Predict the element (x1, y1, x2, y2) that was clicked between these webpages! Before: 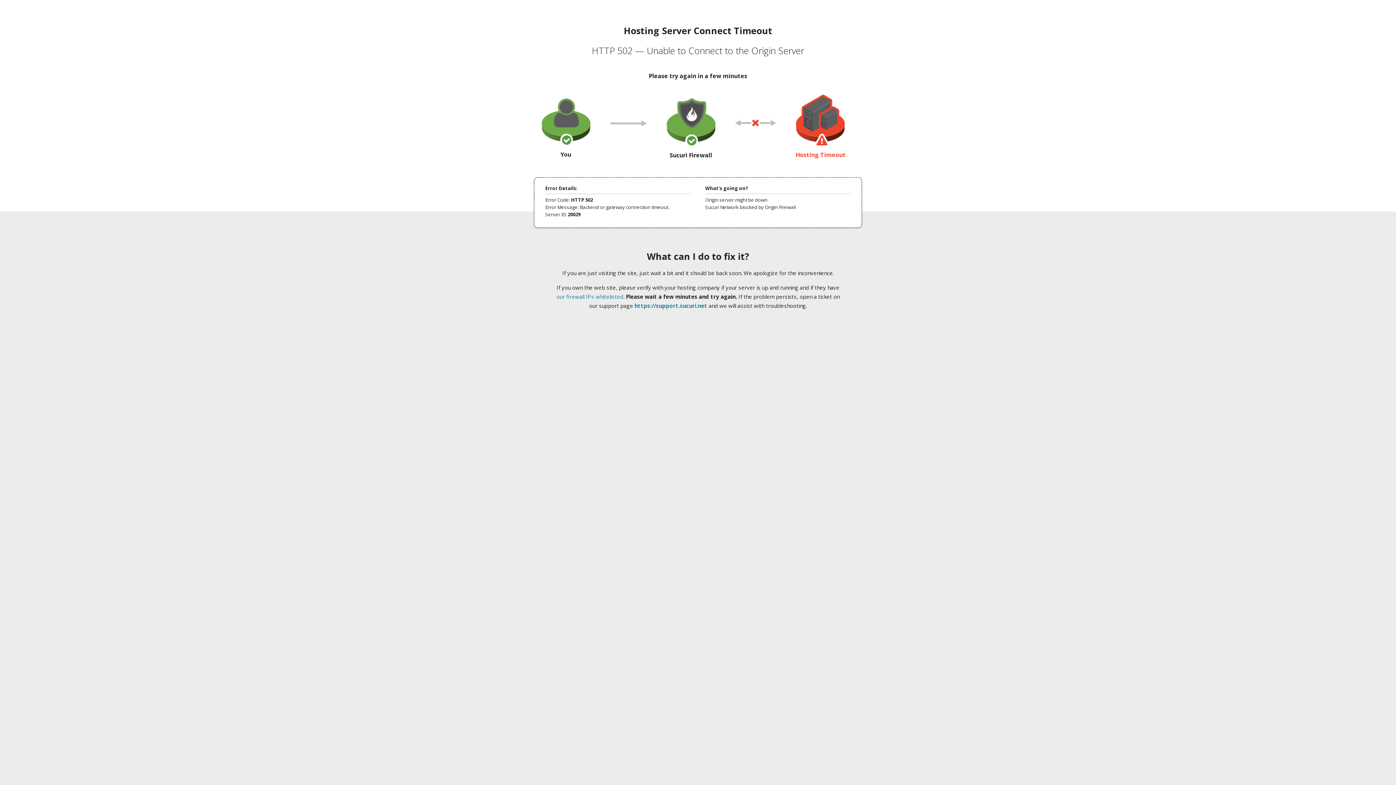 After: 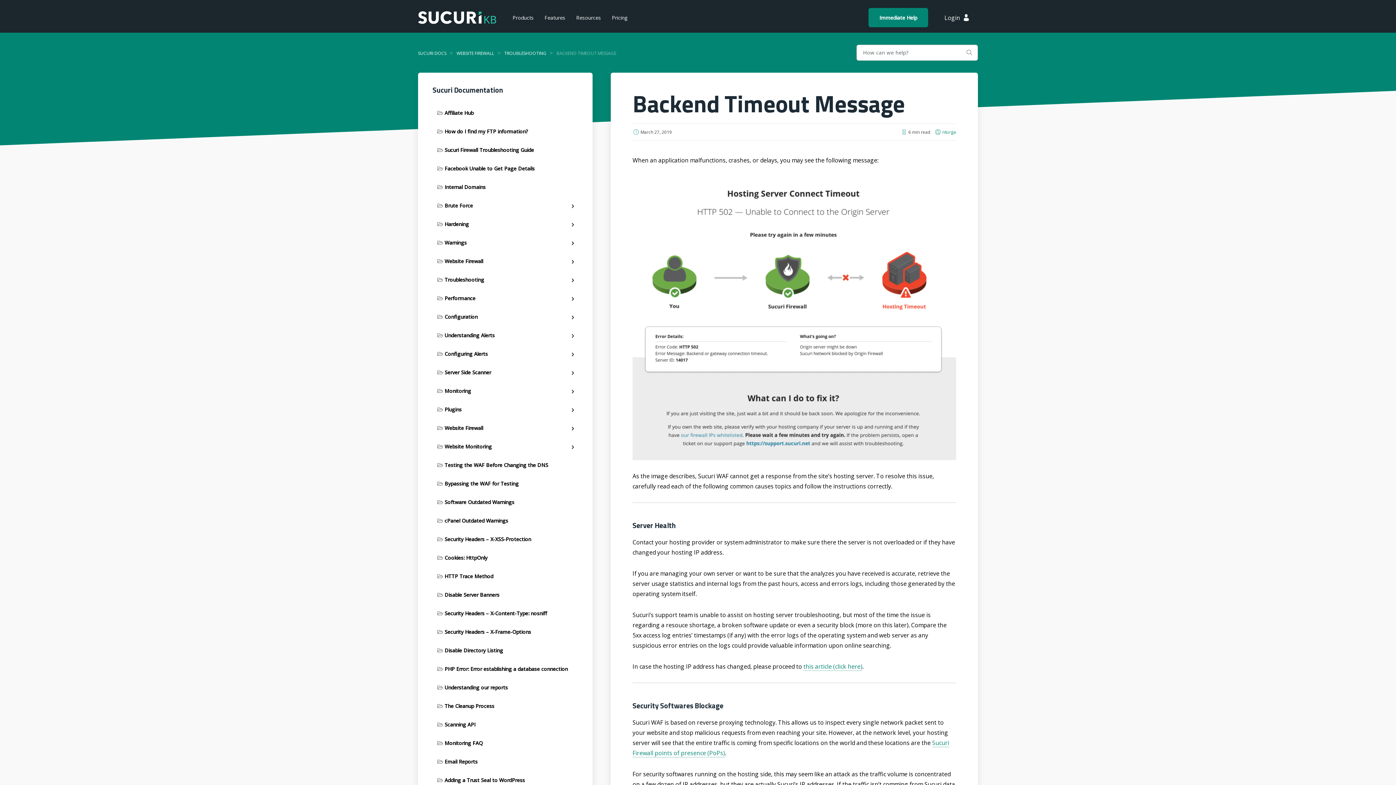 Action: label: our firewall IPs whitelisted bbox: (556, 293, 623, 300)